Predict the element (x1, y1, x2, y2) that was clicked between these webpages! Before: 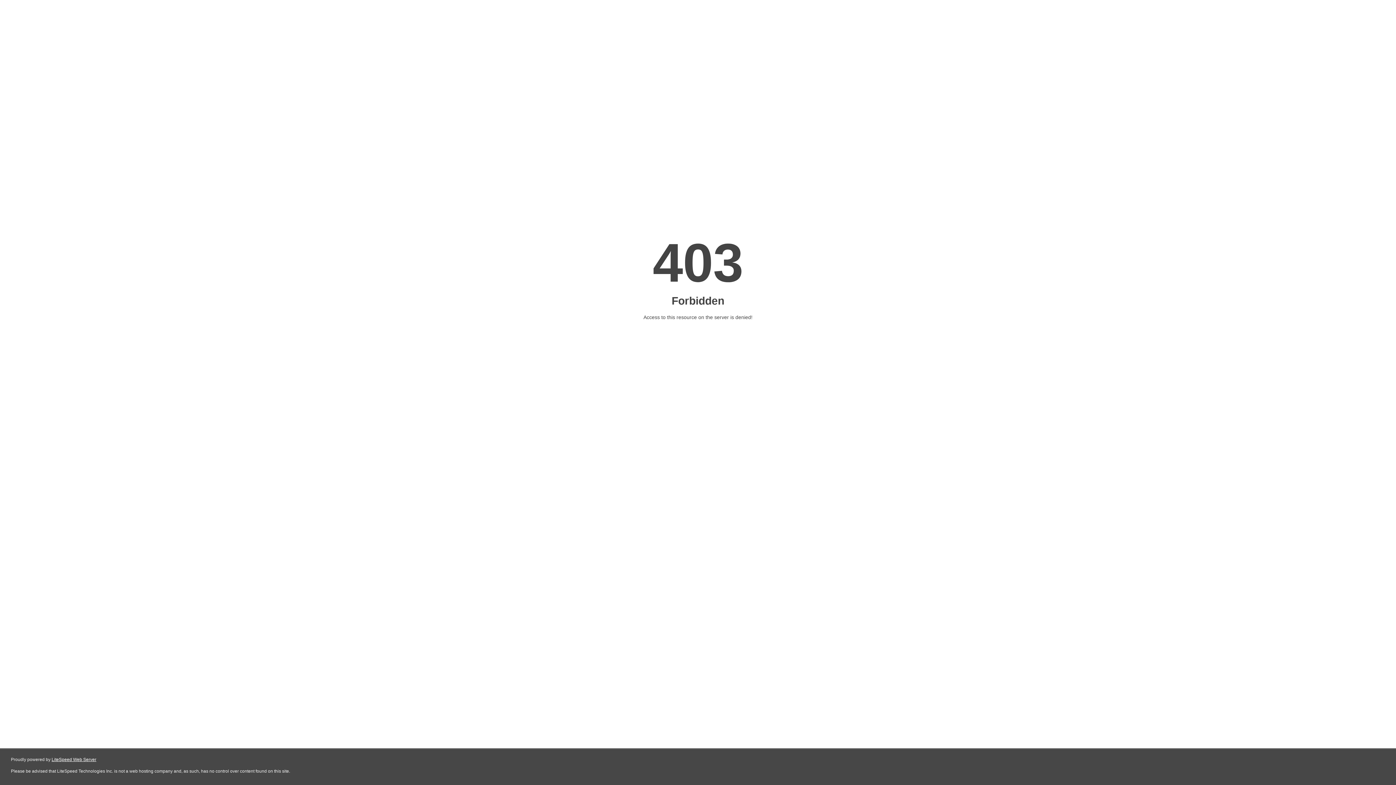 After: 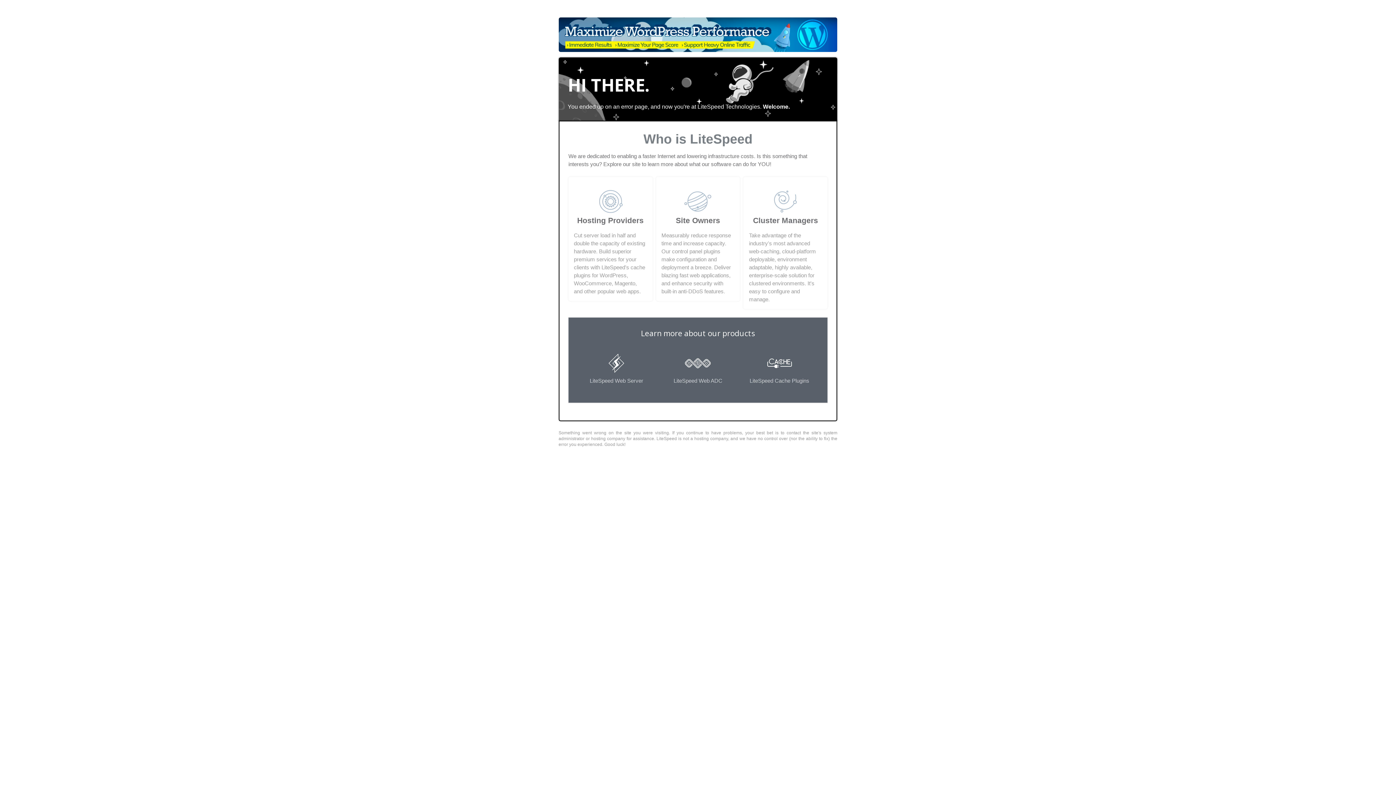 Action: label: LiteSpeed Web Server bbox: (51, 757, 96, 762)